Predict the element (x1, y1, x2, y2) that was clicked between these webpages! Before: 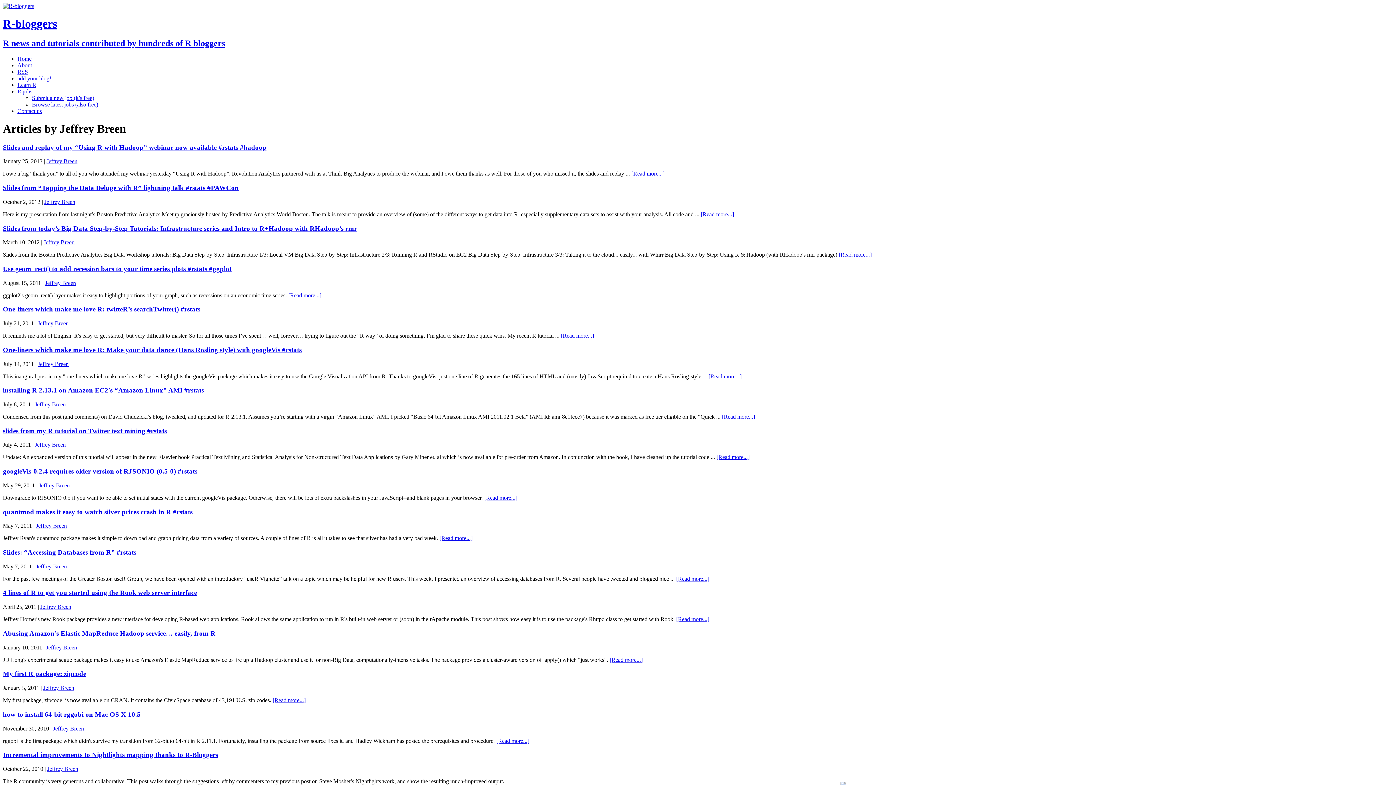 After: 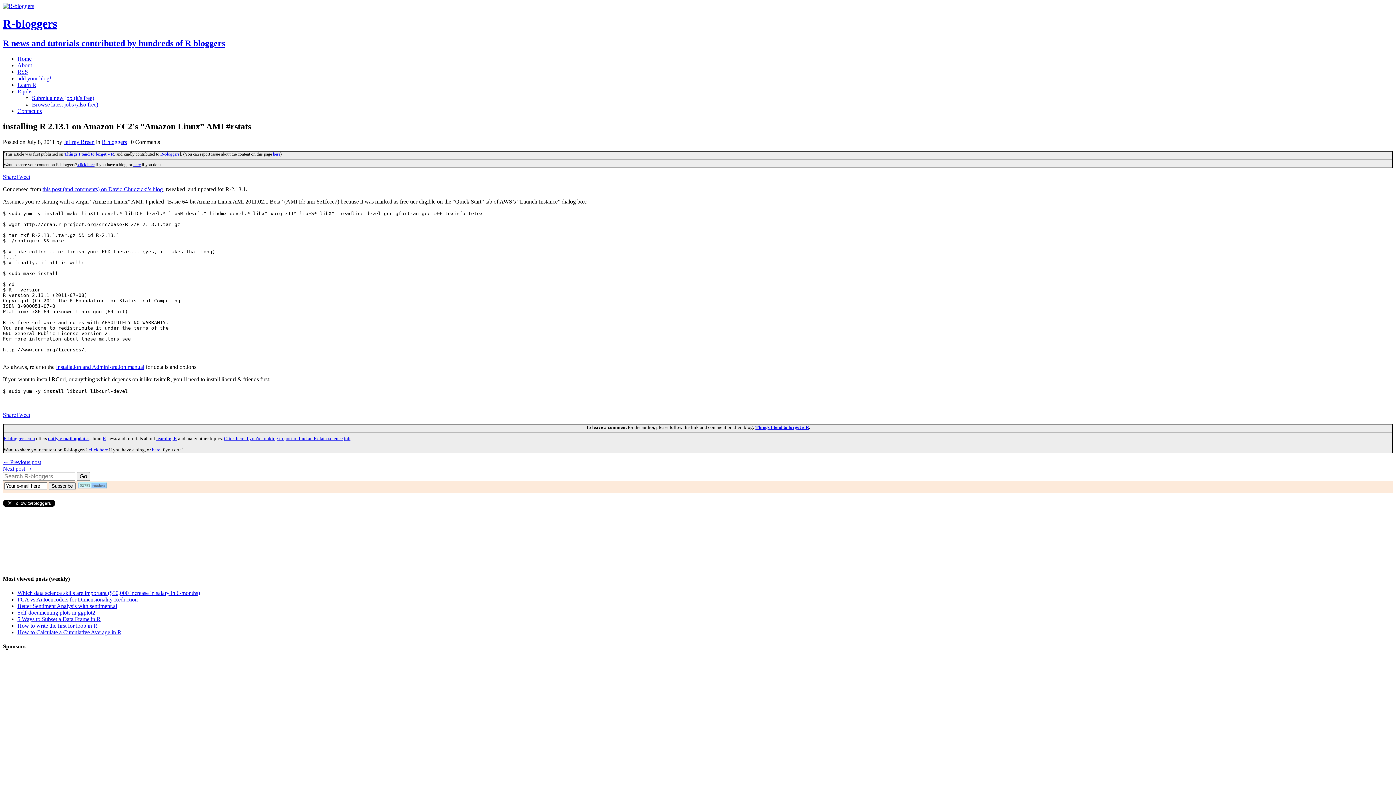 Action: label: [Read more...] bbox: (722, 413, 755, 420)